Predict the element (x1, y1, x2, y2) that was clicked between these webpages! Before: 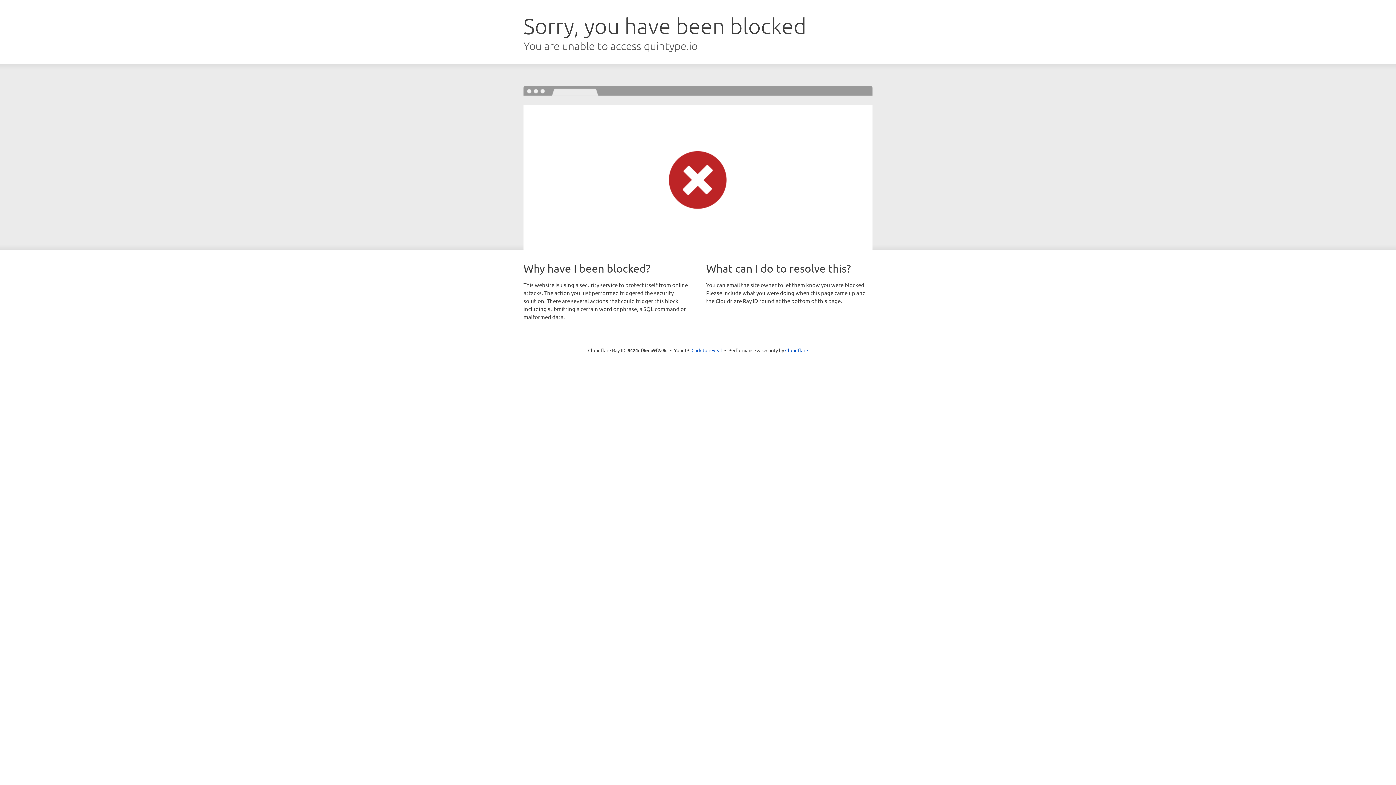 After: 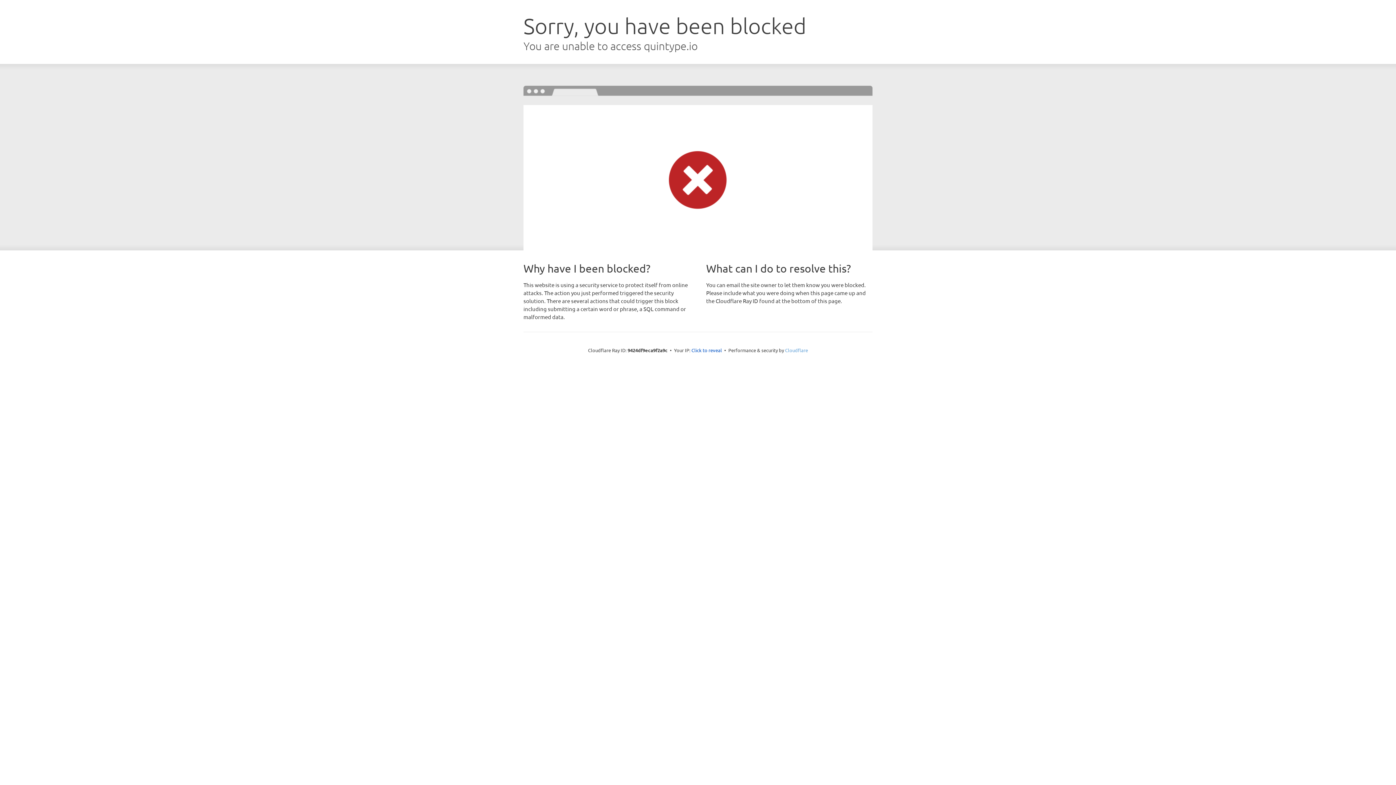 Action: bbox: (785, 347, 808, 353) label: Cloudflare